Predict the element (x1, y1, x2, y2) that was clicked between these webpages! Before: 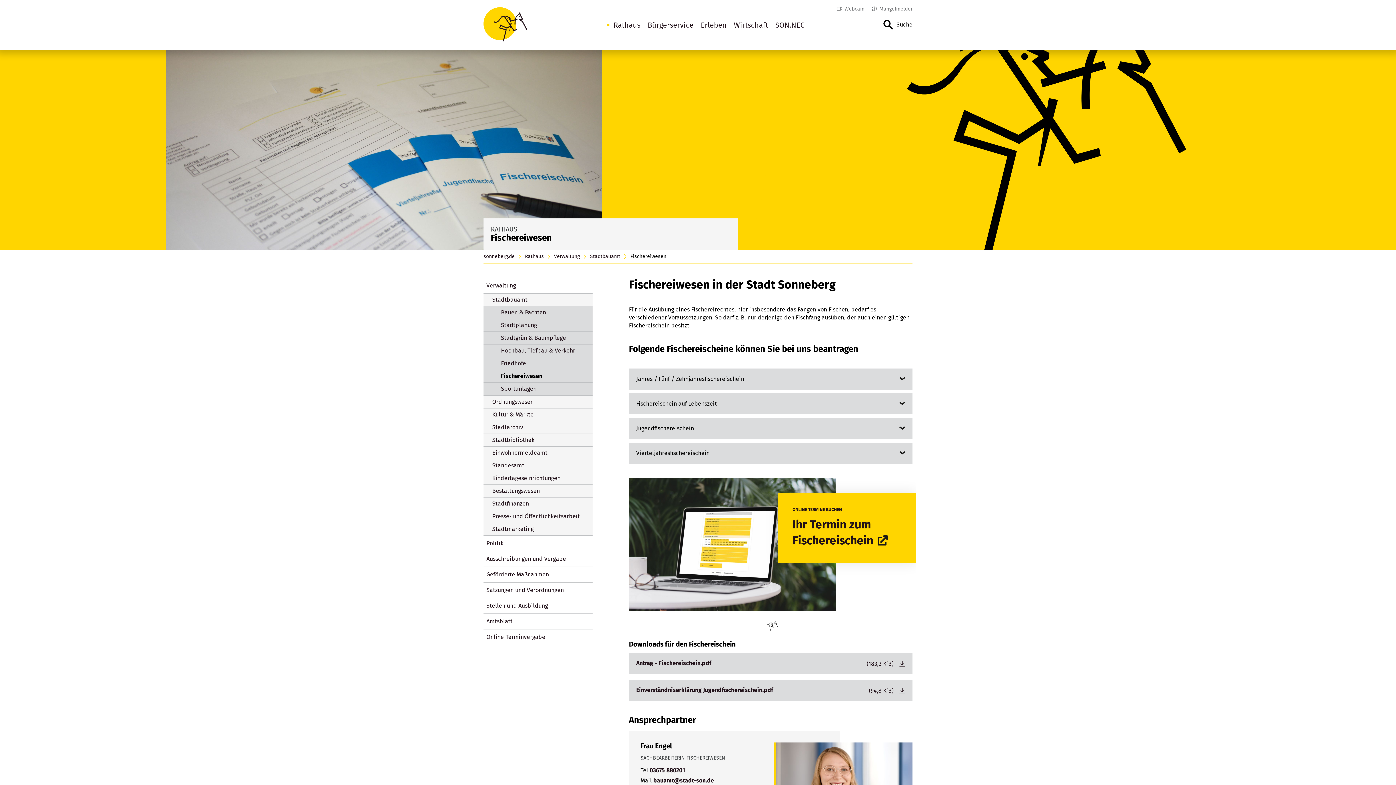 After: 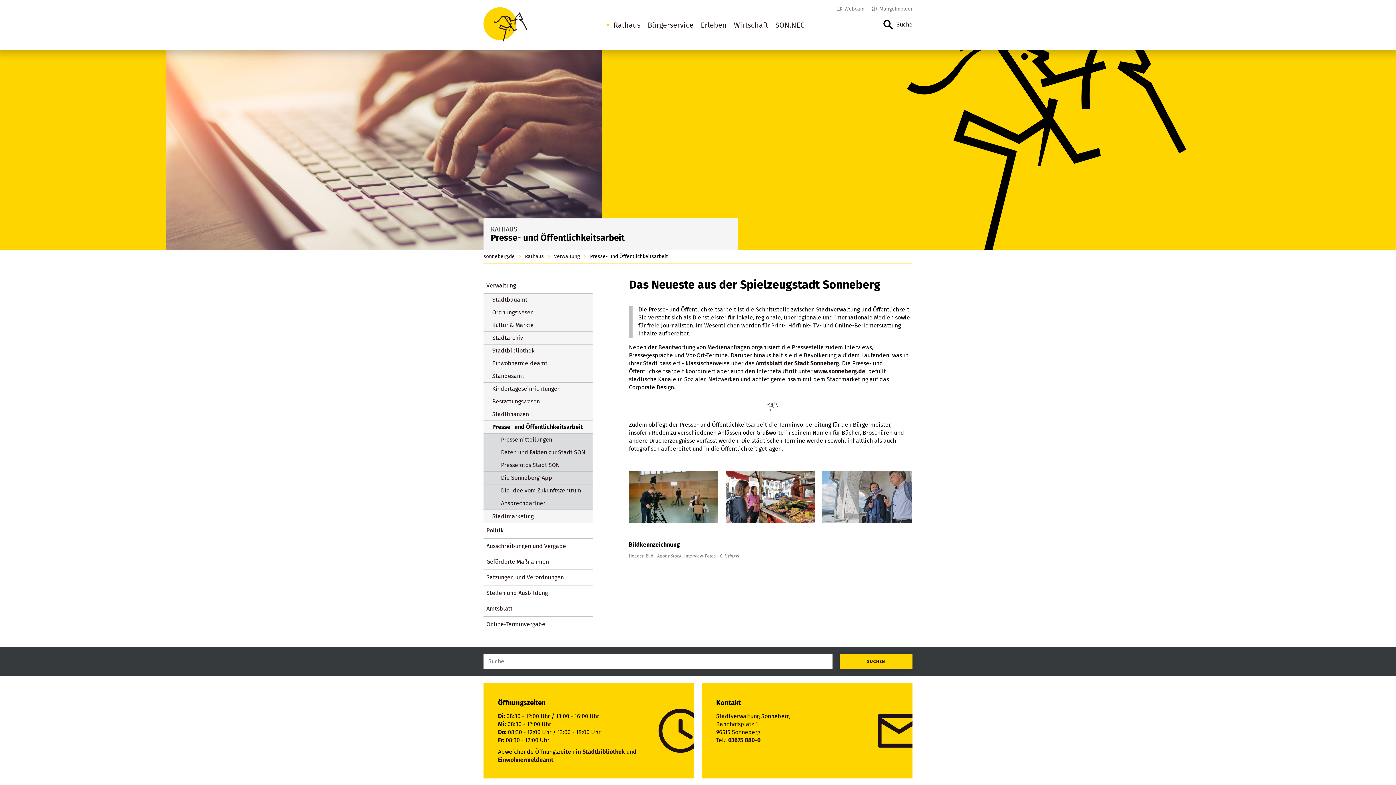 Action: label: Presse- und Öffentlichkeitsarbeit bbox: (483, 510, 592, 522)